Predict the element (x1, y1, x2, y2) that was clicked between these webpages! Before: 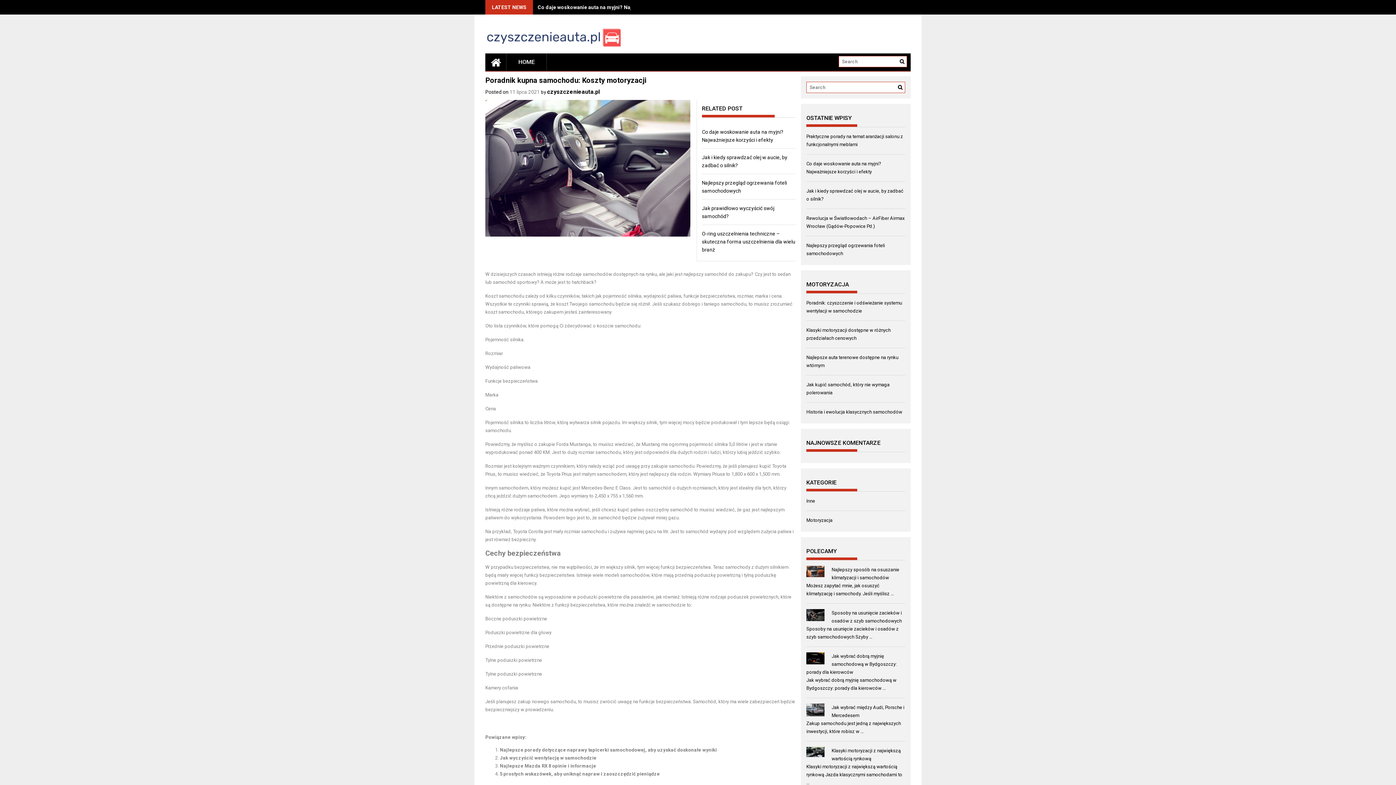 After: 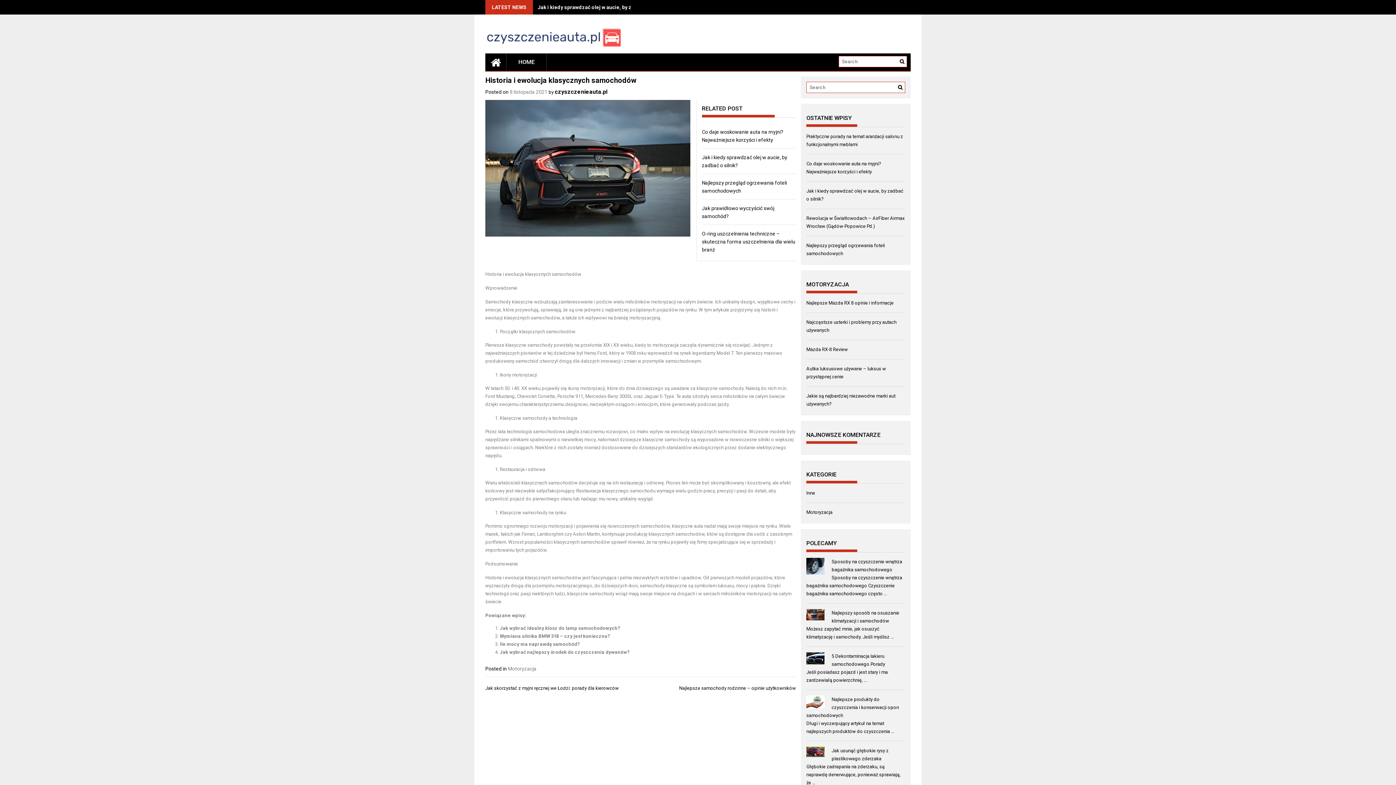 Action: bbox: (806, 409, 902, 414) label: Historia i ewolucja klasycznych samochodów